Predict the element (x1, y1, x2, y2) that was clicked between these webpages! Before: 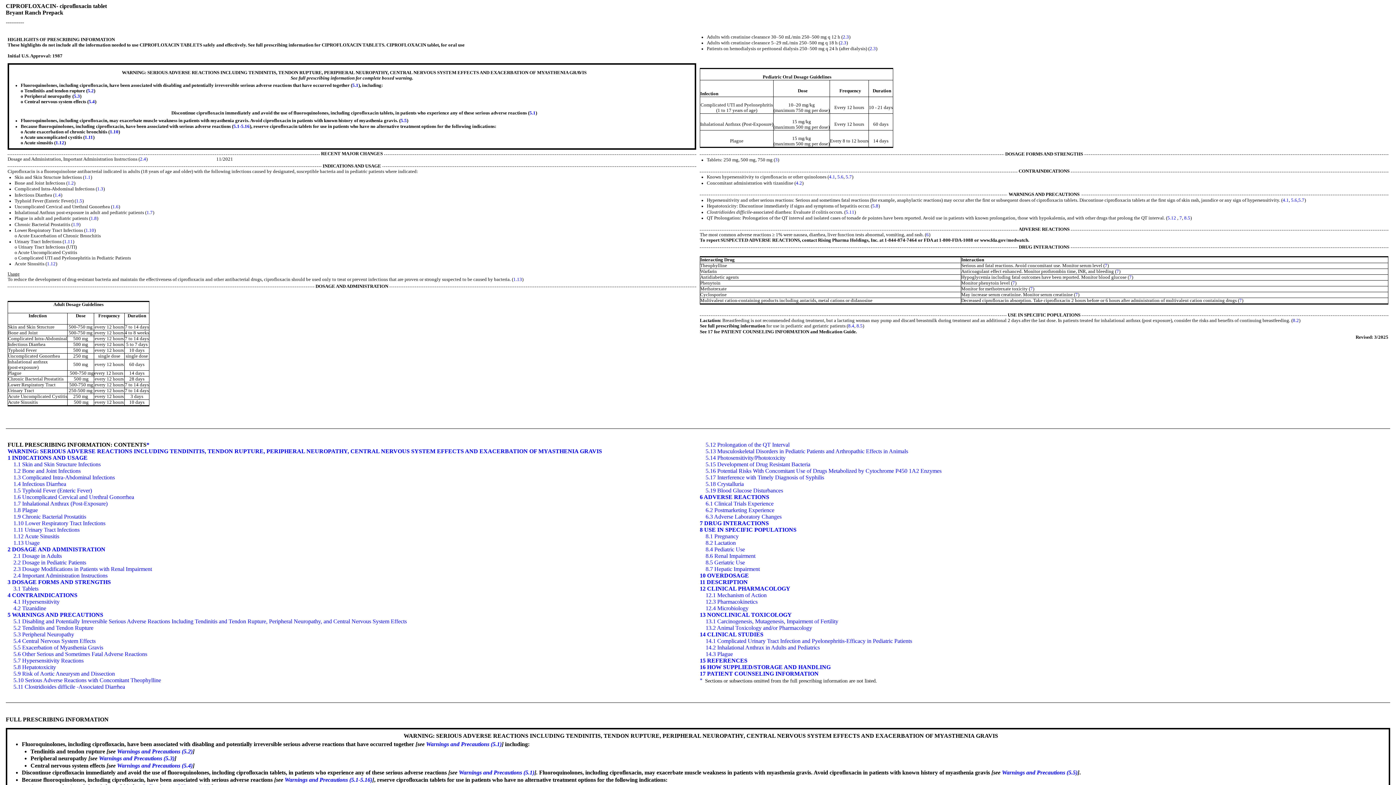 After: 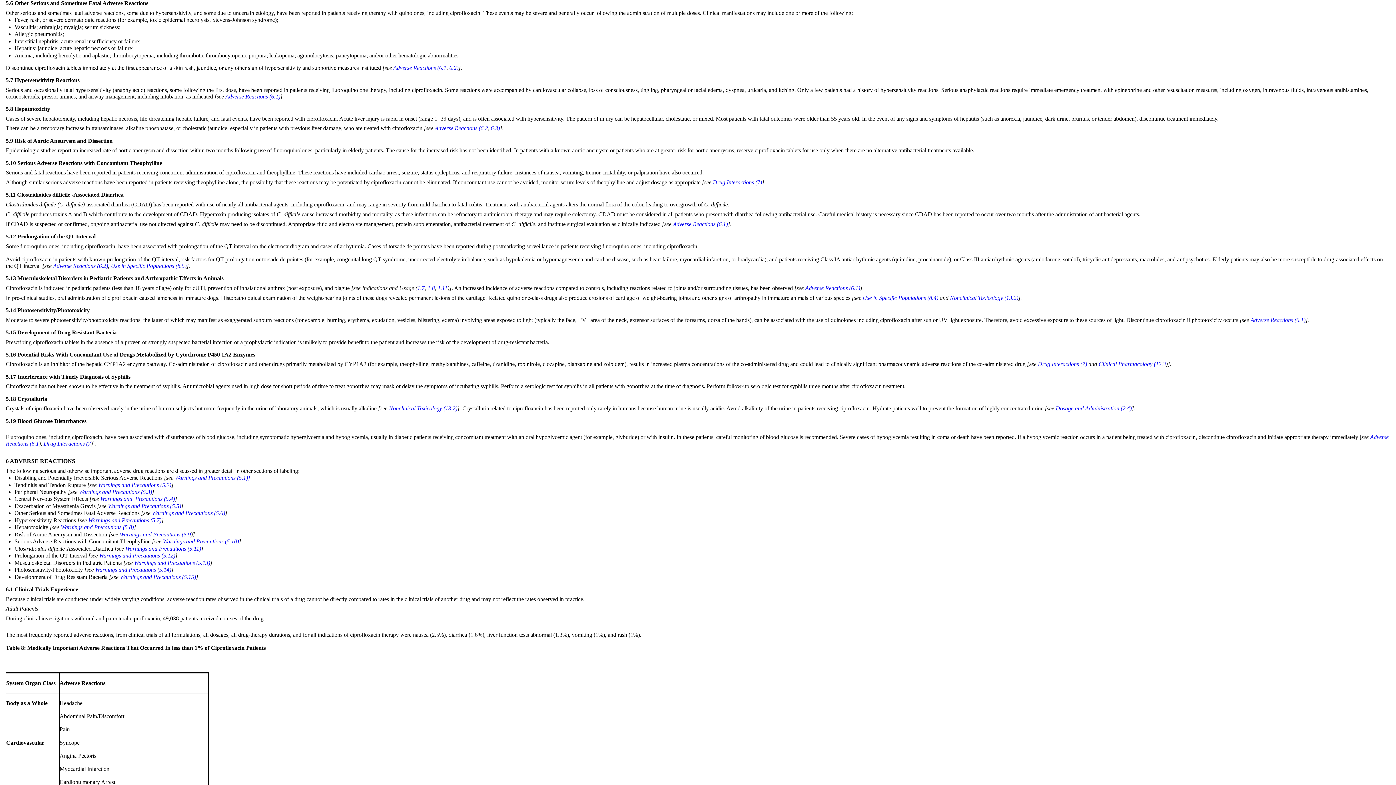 Action: label: 5.6 Other Serious and Sometimes Fatal Adverse Reactions bbox: (13, 651, 147, 657)